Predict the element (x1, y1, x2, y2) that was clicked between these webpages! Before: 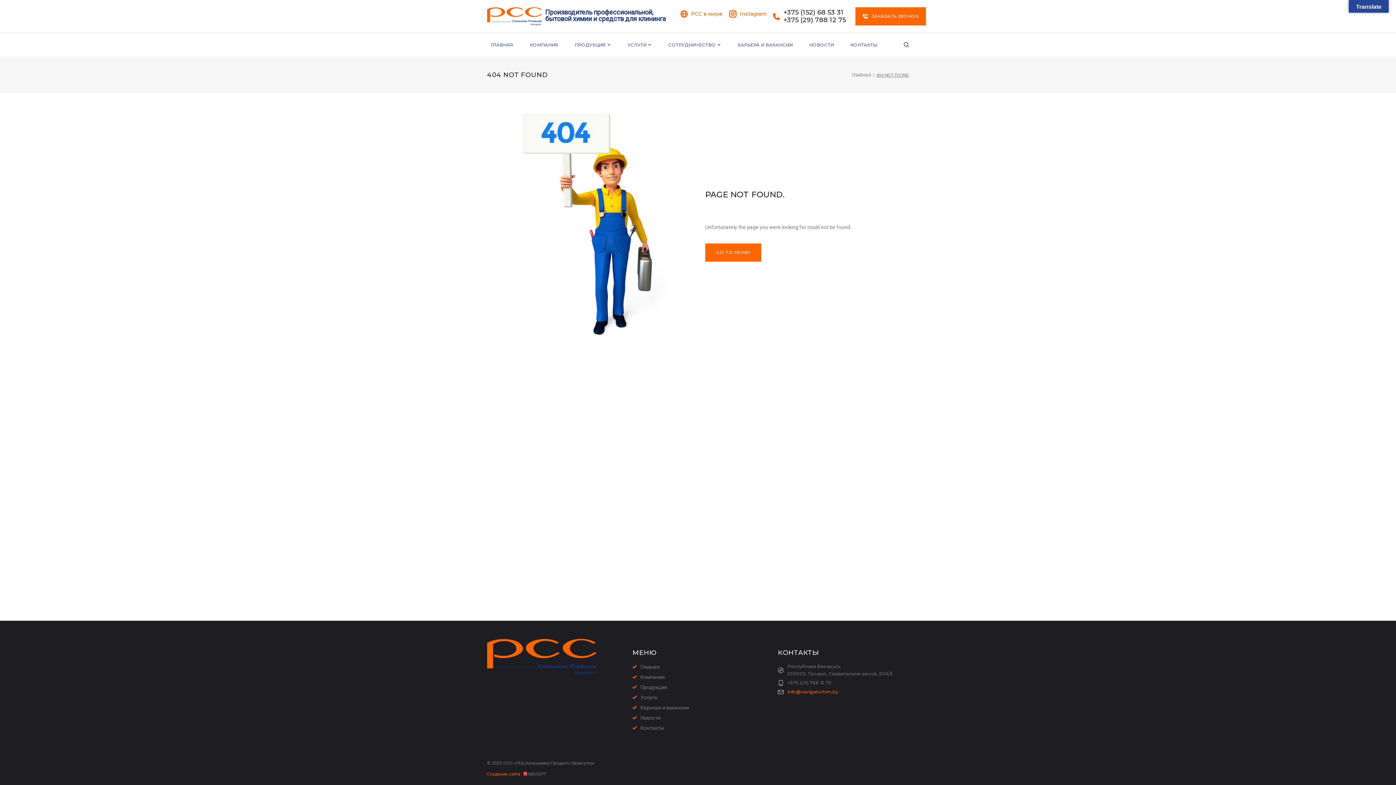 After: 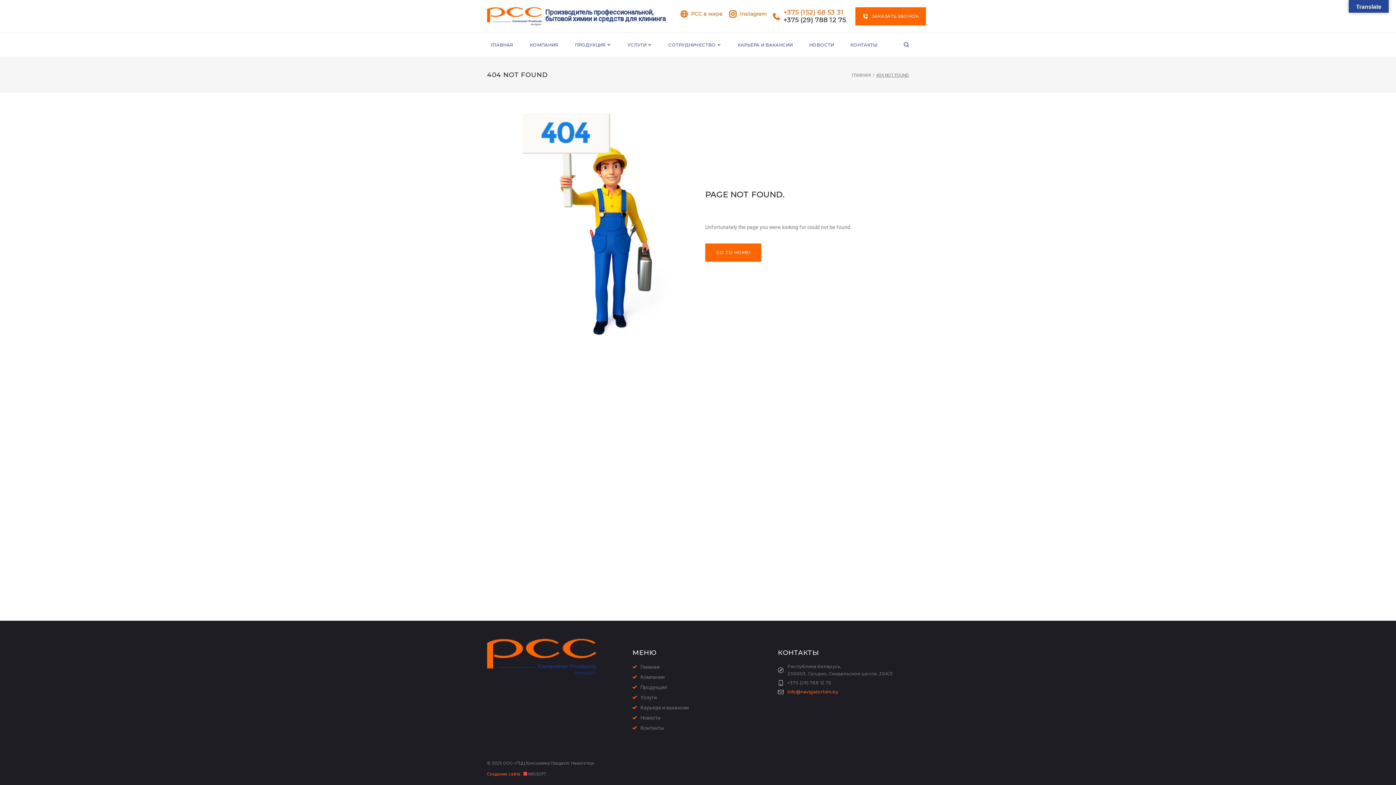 Action: bbox: (783, 8, 843, 16) label: +375 (152) 68 53 31